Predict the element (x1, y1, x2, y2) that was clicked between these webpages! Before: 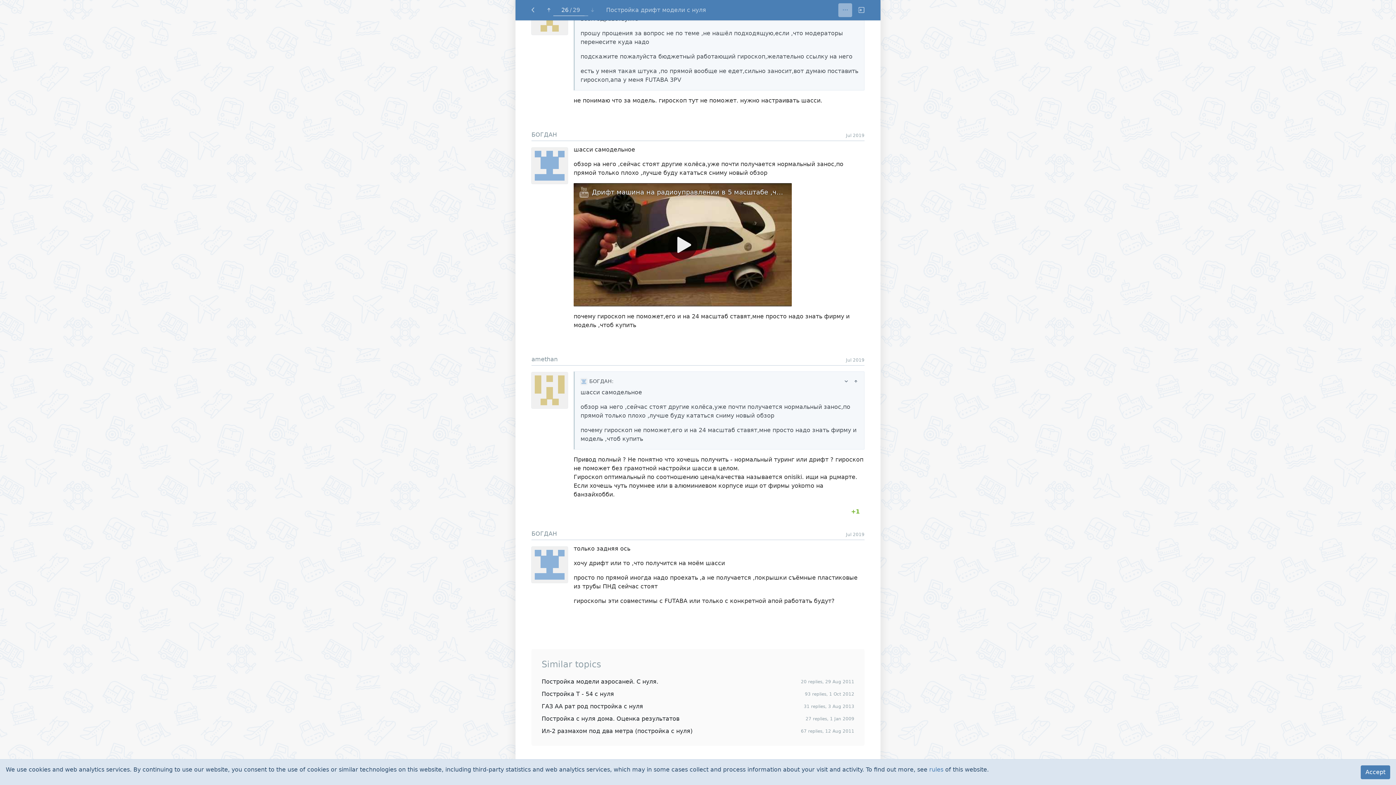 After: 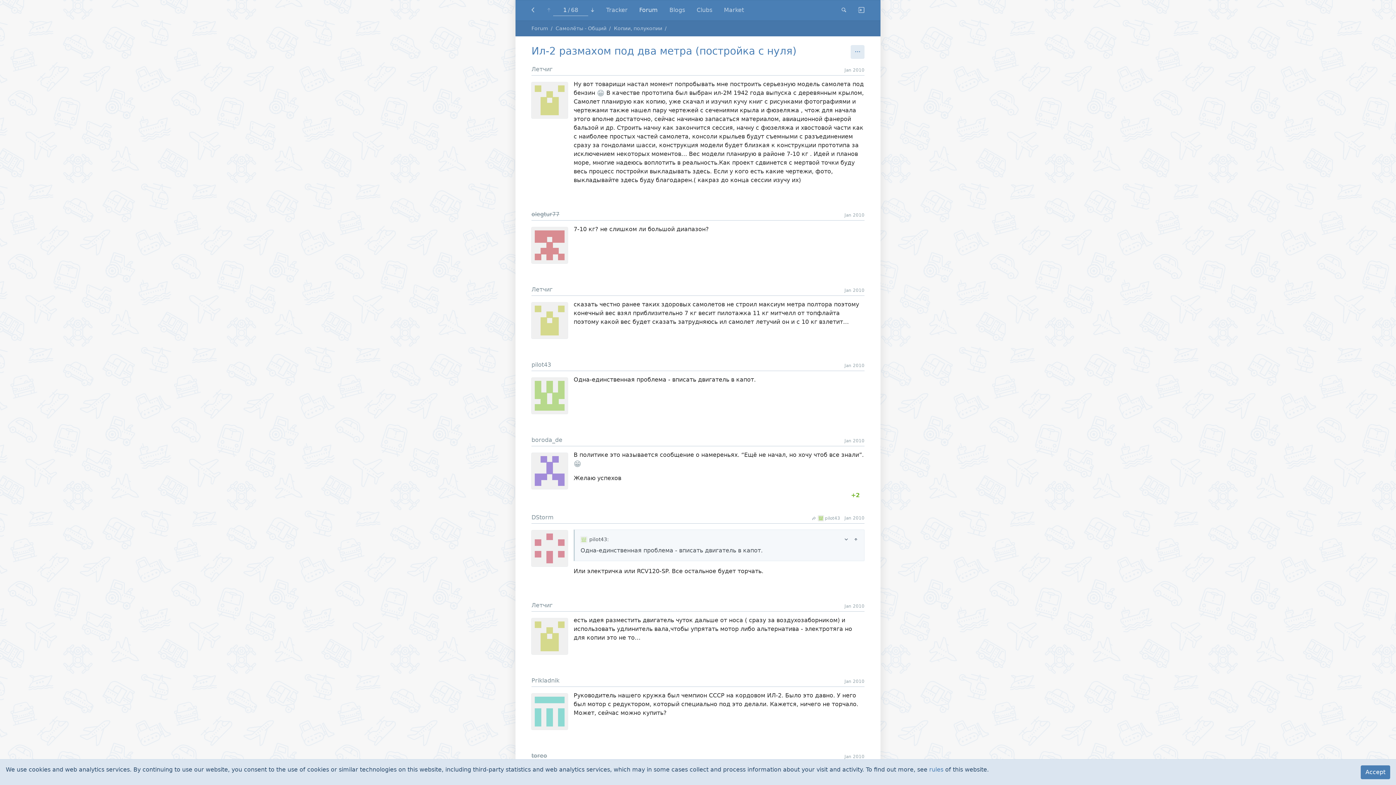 Action: label: Ил-2 размахом под два метра (постройка с нуля) bbox: (541, 728, 692, 734)